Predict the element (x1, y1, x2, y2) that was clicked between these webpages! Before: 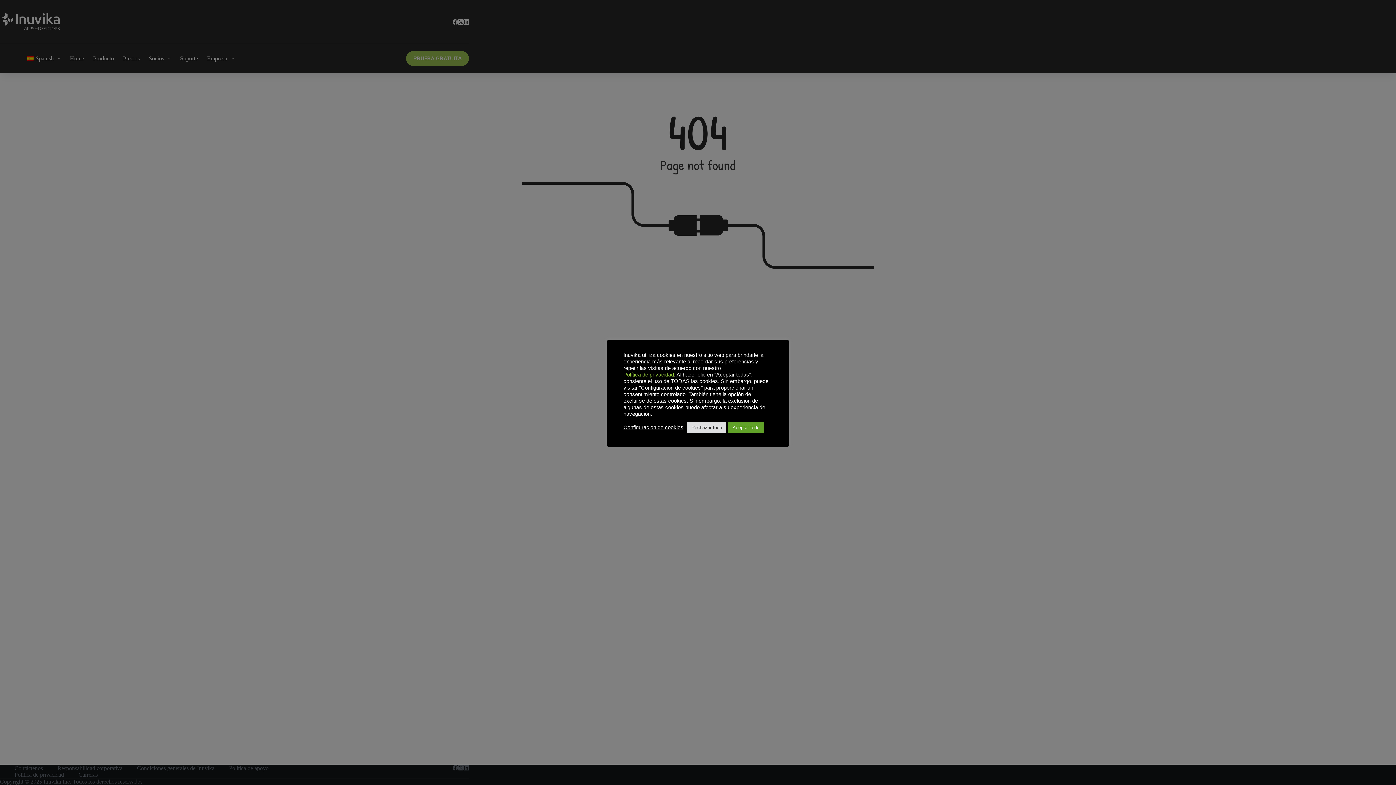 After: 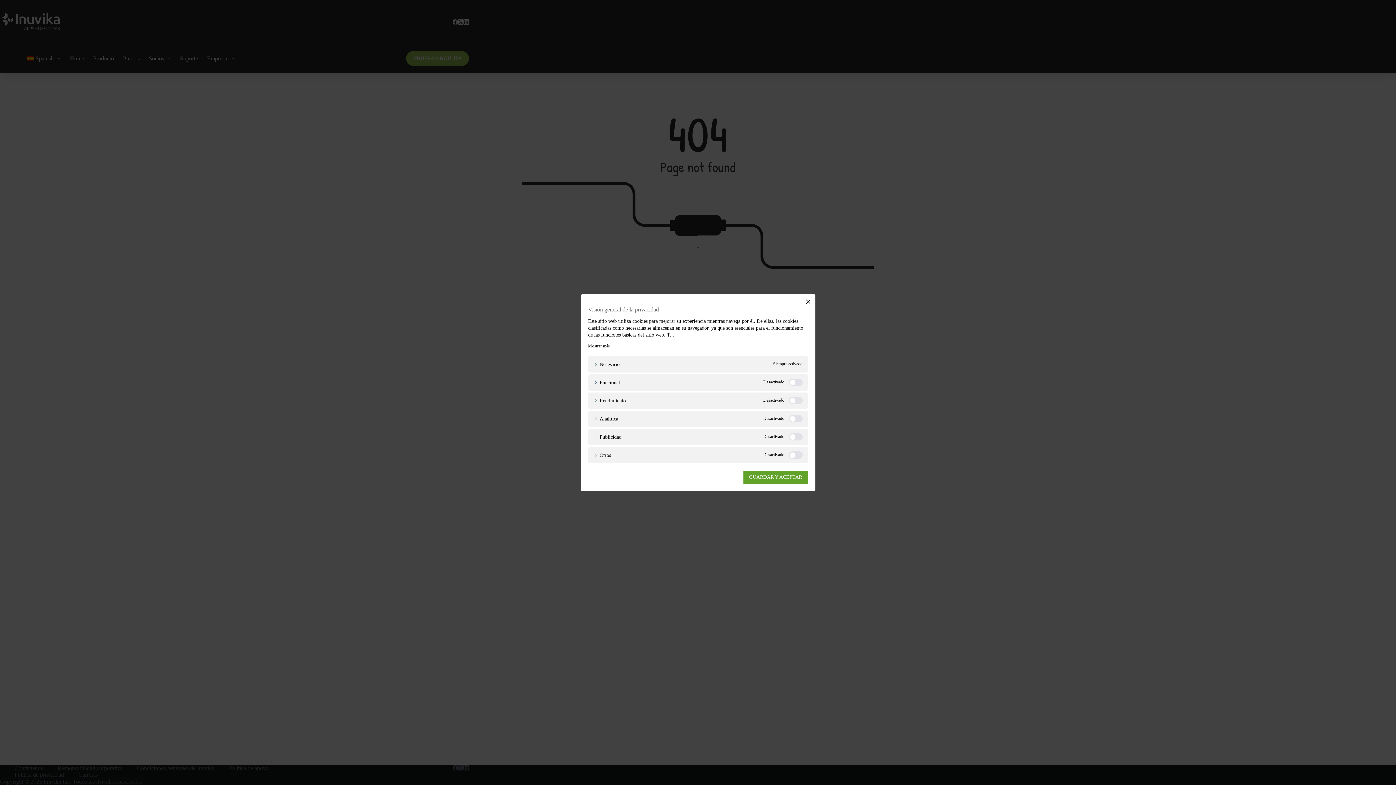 Action: label: Configuración de cookies bbox: (623, 424, 683, 430)